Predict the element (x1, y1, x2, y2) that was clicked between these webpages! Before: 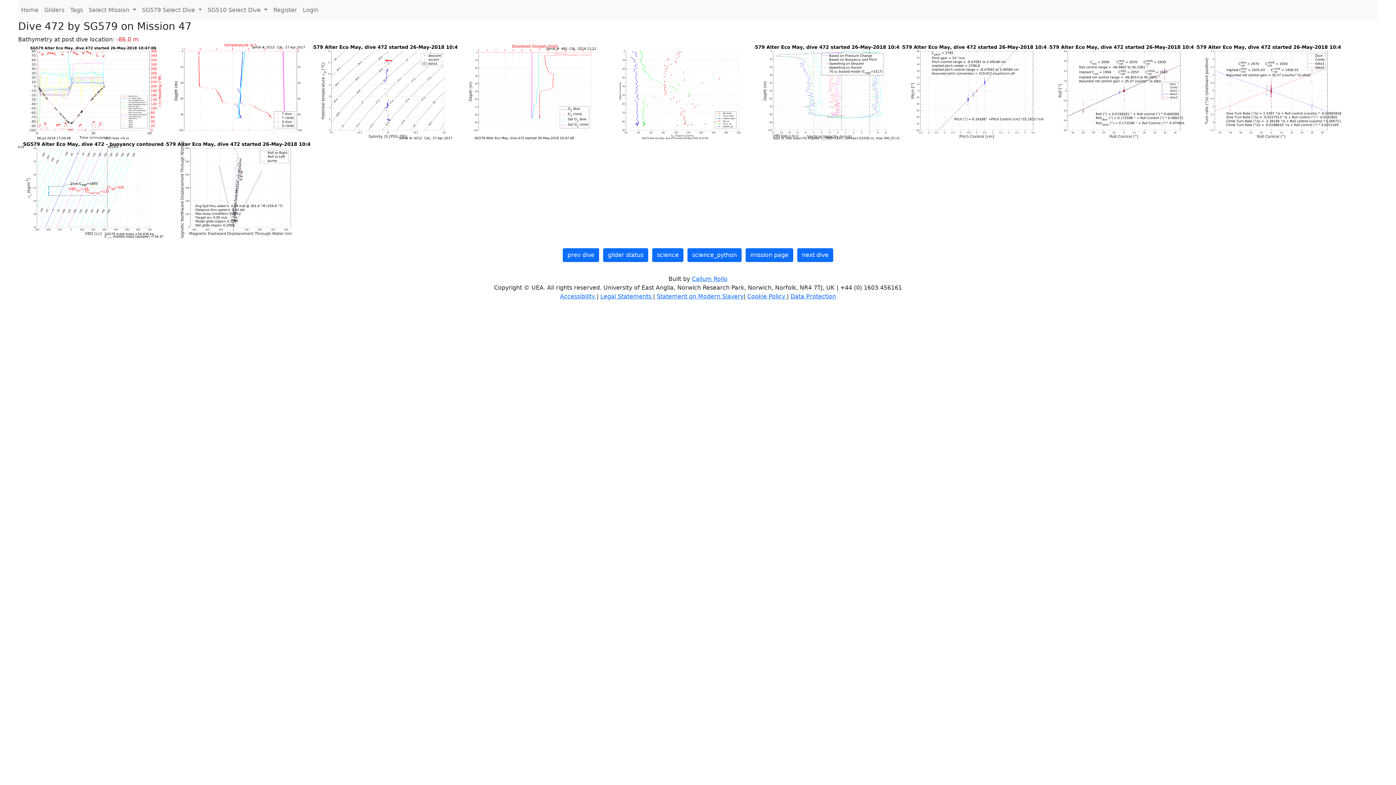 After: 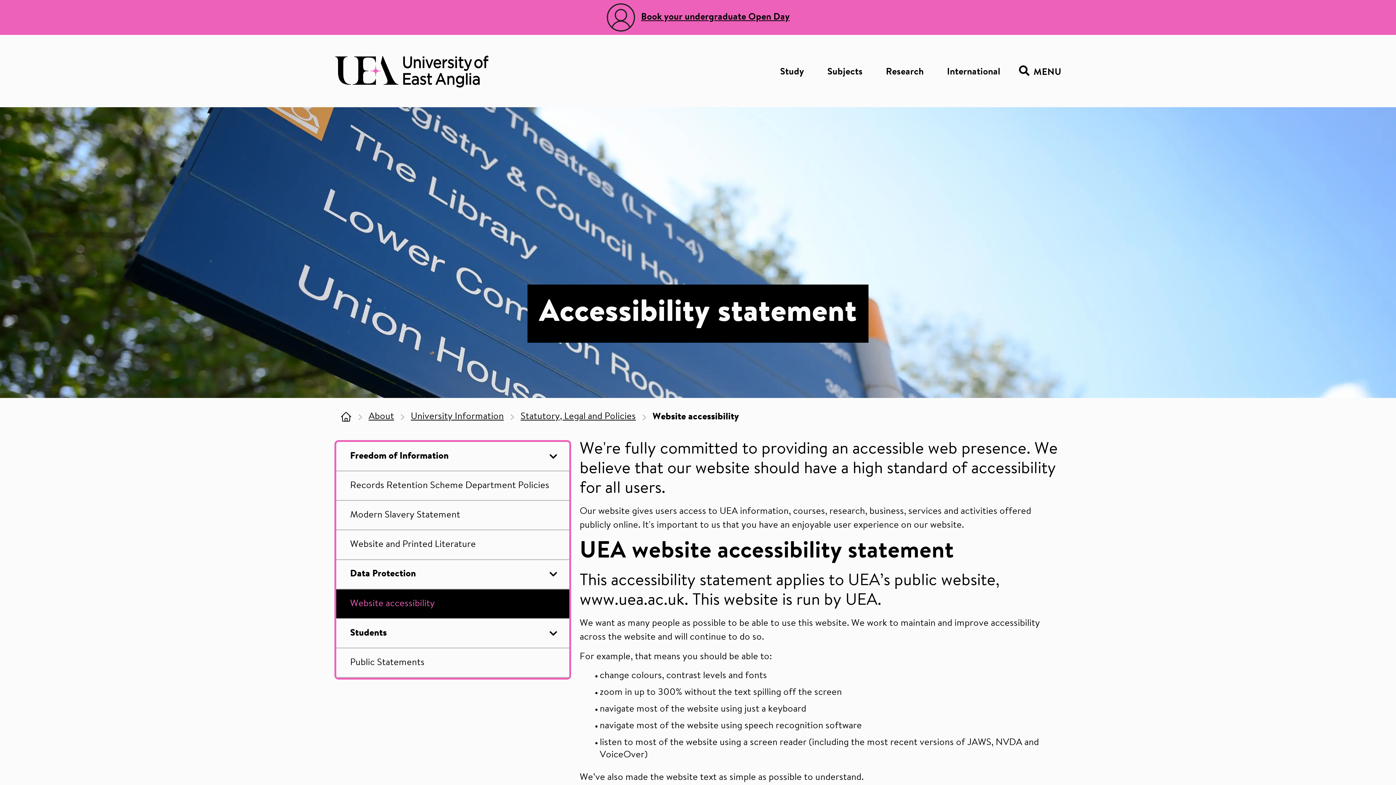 Action: label: Cookie Policy  bbox: (747, 292, 787, 299)